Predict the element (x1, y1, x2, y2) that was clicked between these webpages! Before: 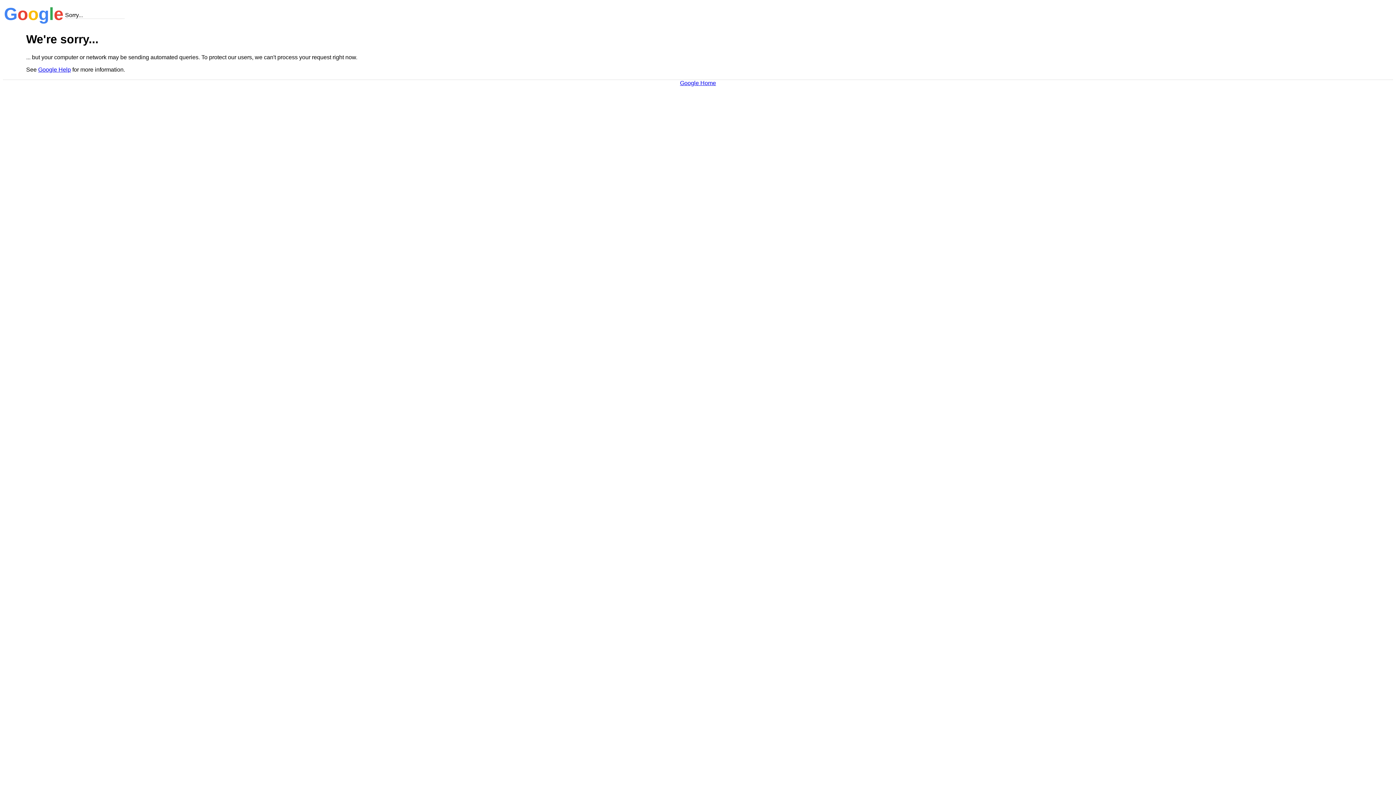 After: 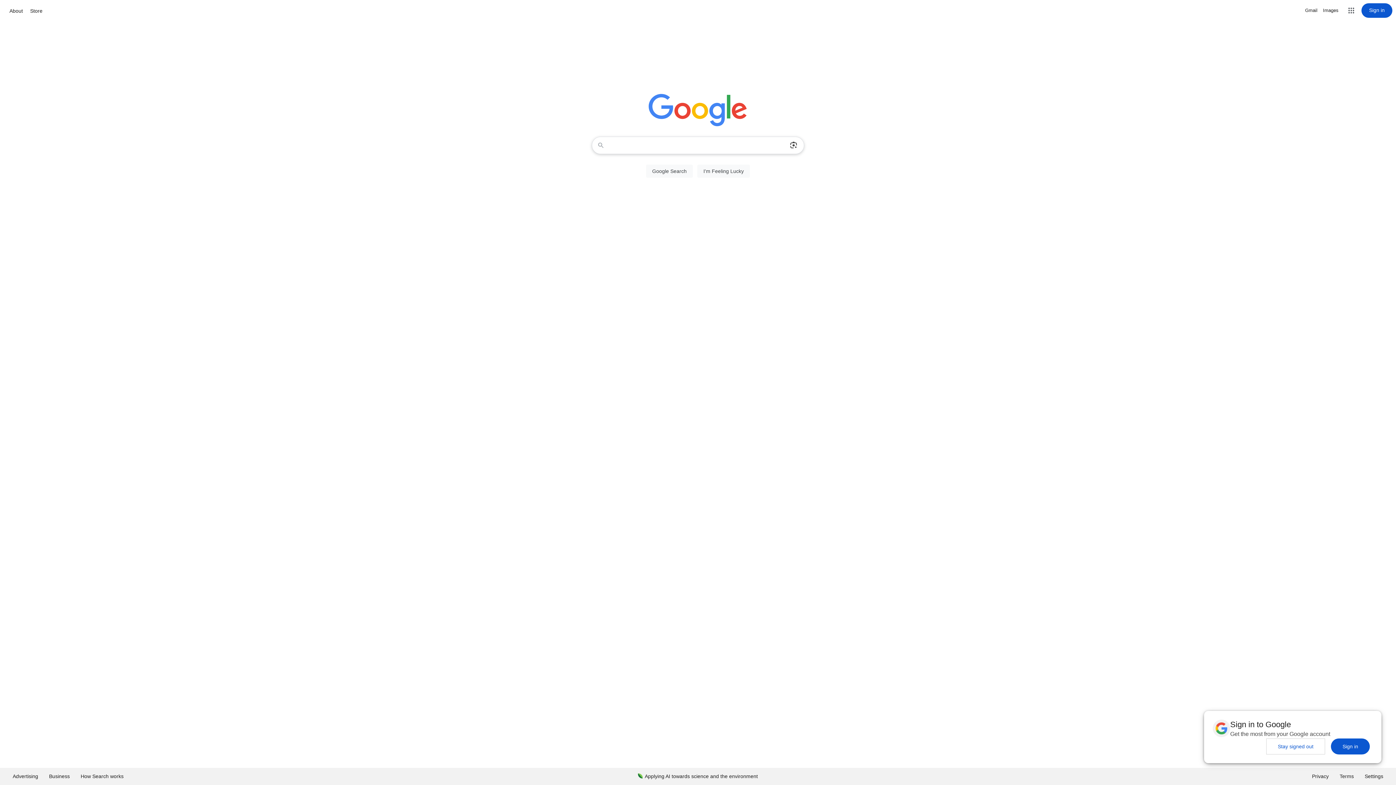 Action: bbox: (680, 79, 716, 86) label: Google Home